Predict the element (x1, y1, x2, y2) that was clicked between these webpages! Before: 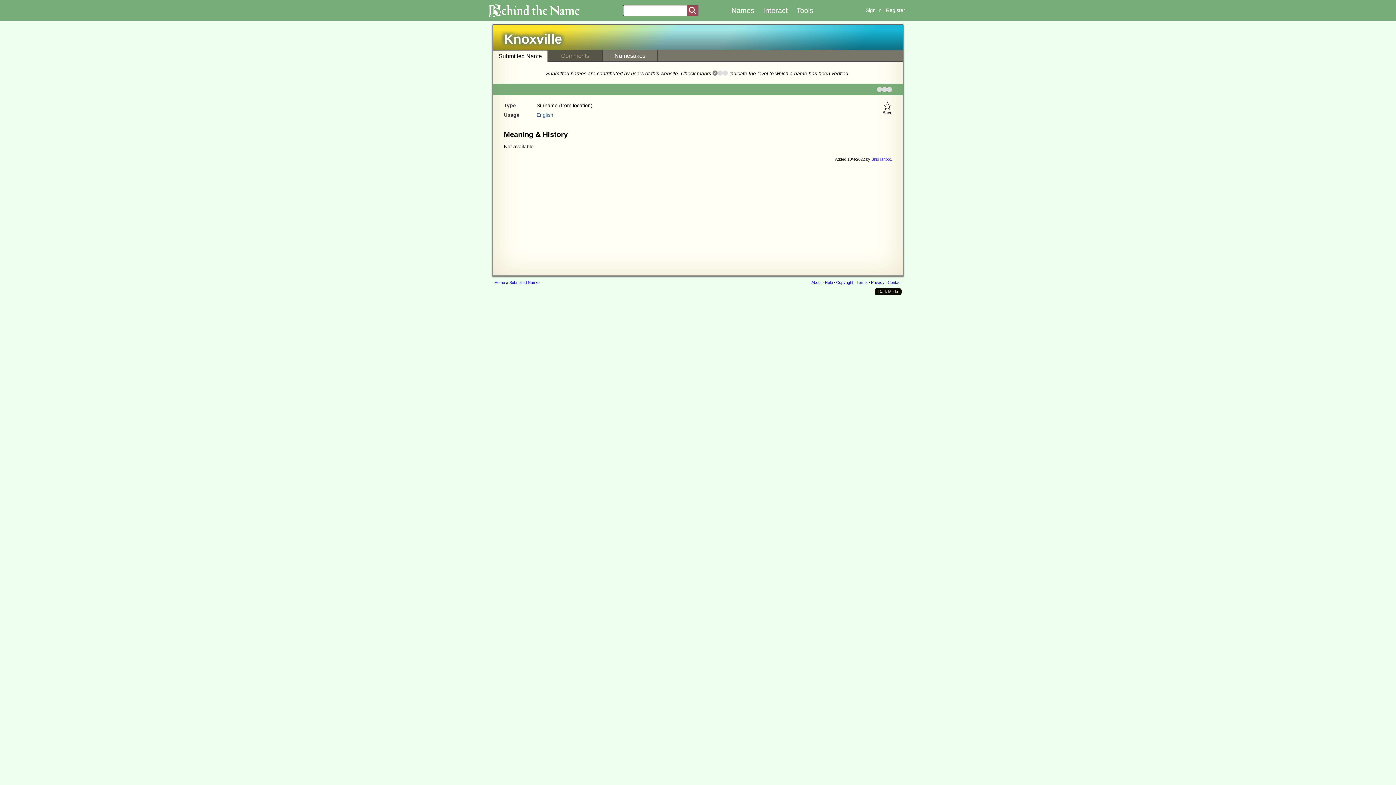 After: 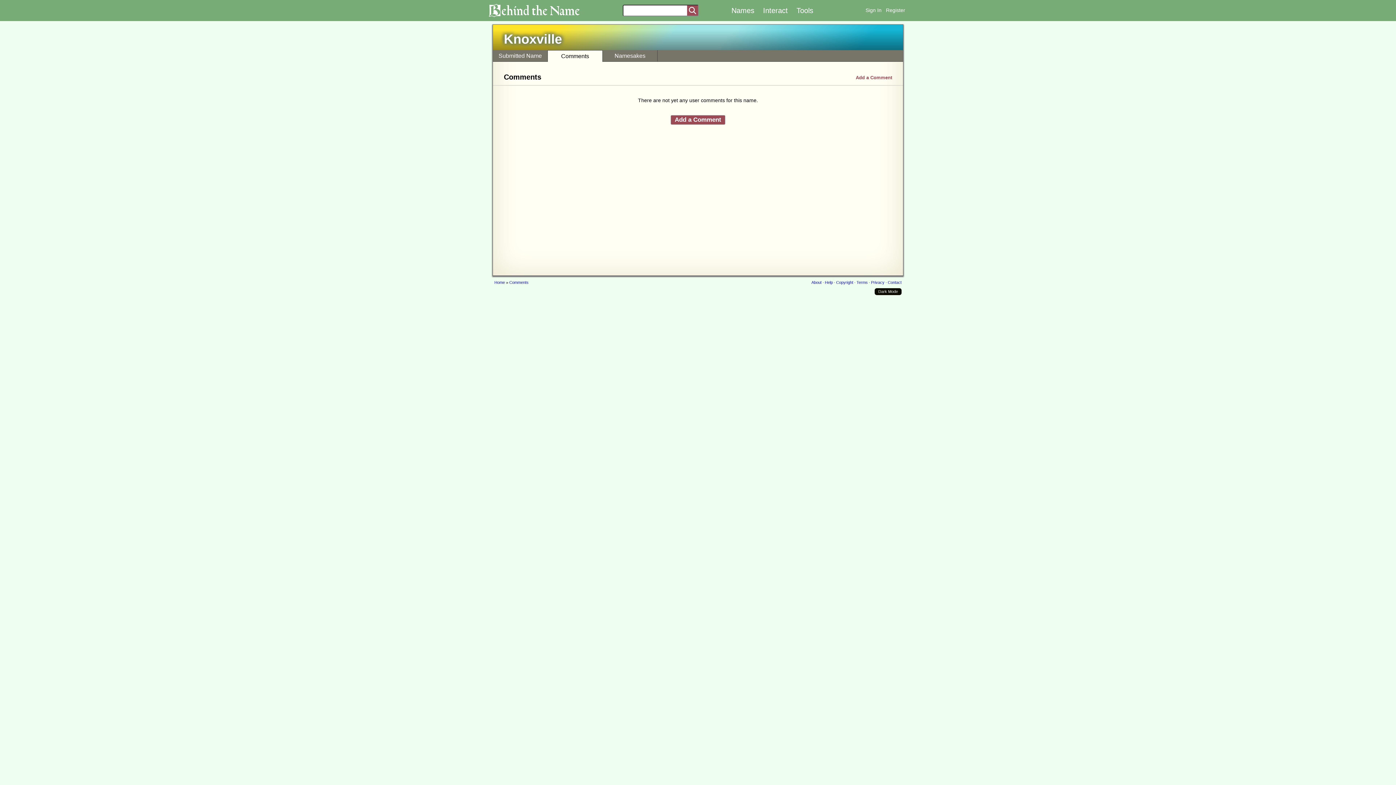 Action: label: Comments bbox: (548, 50, 602, 61)